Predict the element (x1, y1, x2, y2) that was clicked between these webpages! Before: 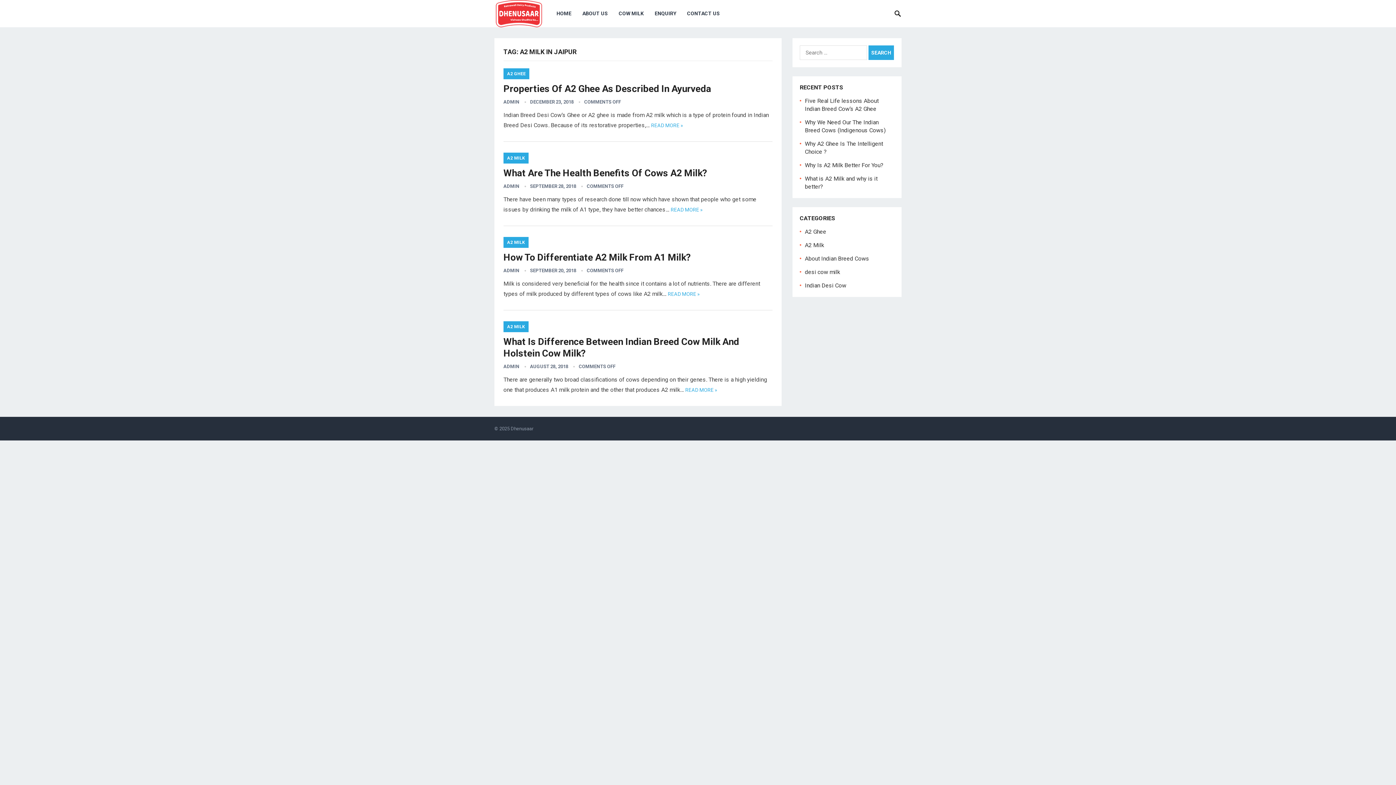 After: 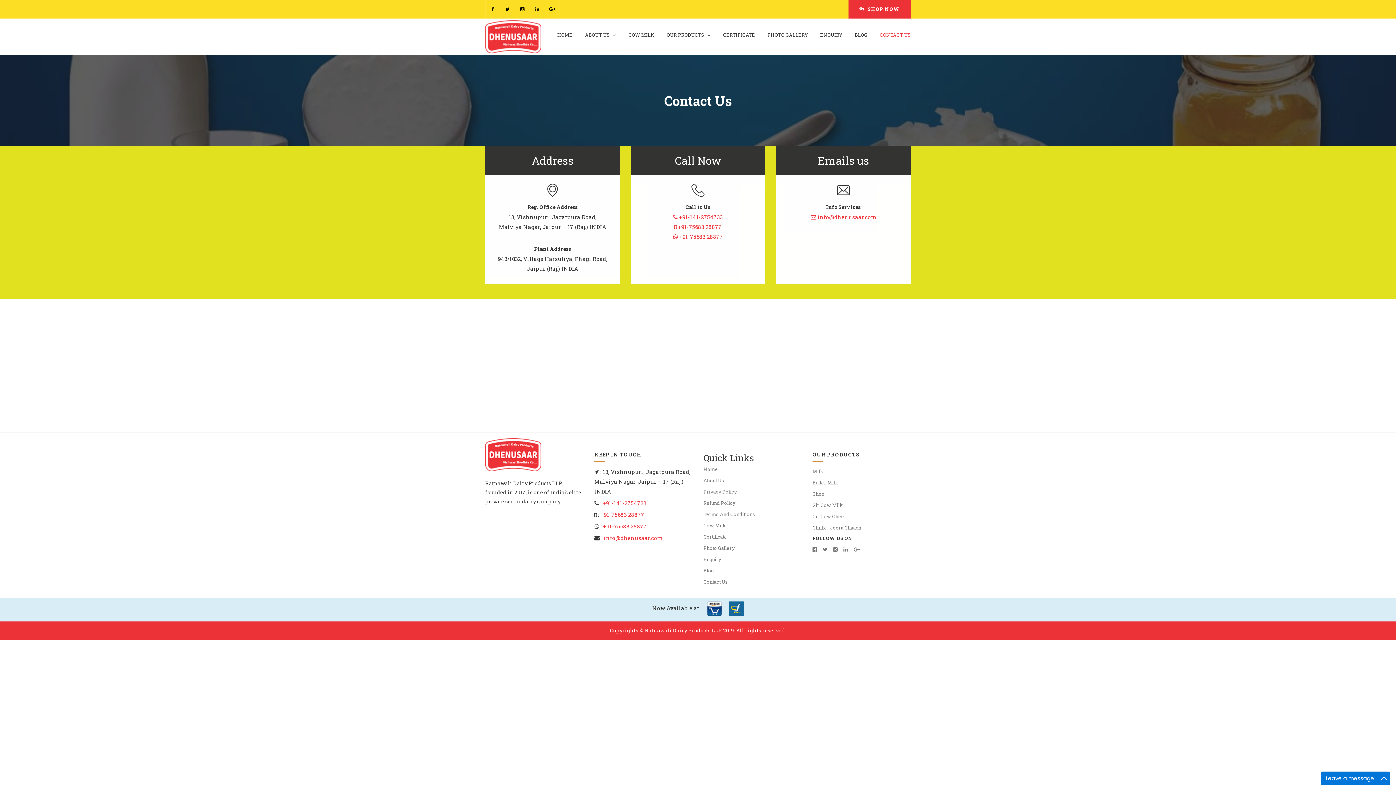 Action: label: CONTACT US bbox: (681, 0, 725, 27)